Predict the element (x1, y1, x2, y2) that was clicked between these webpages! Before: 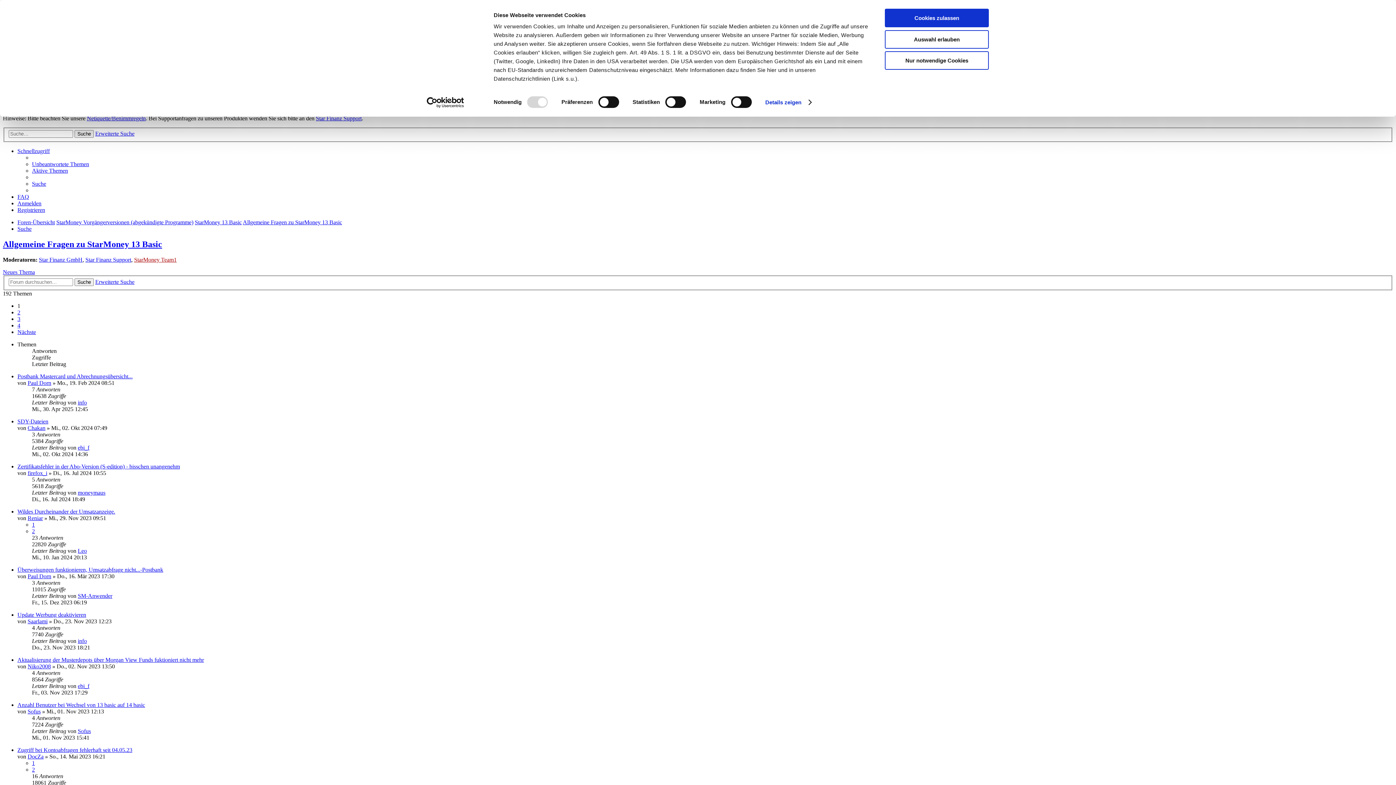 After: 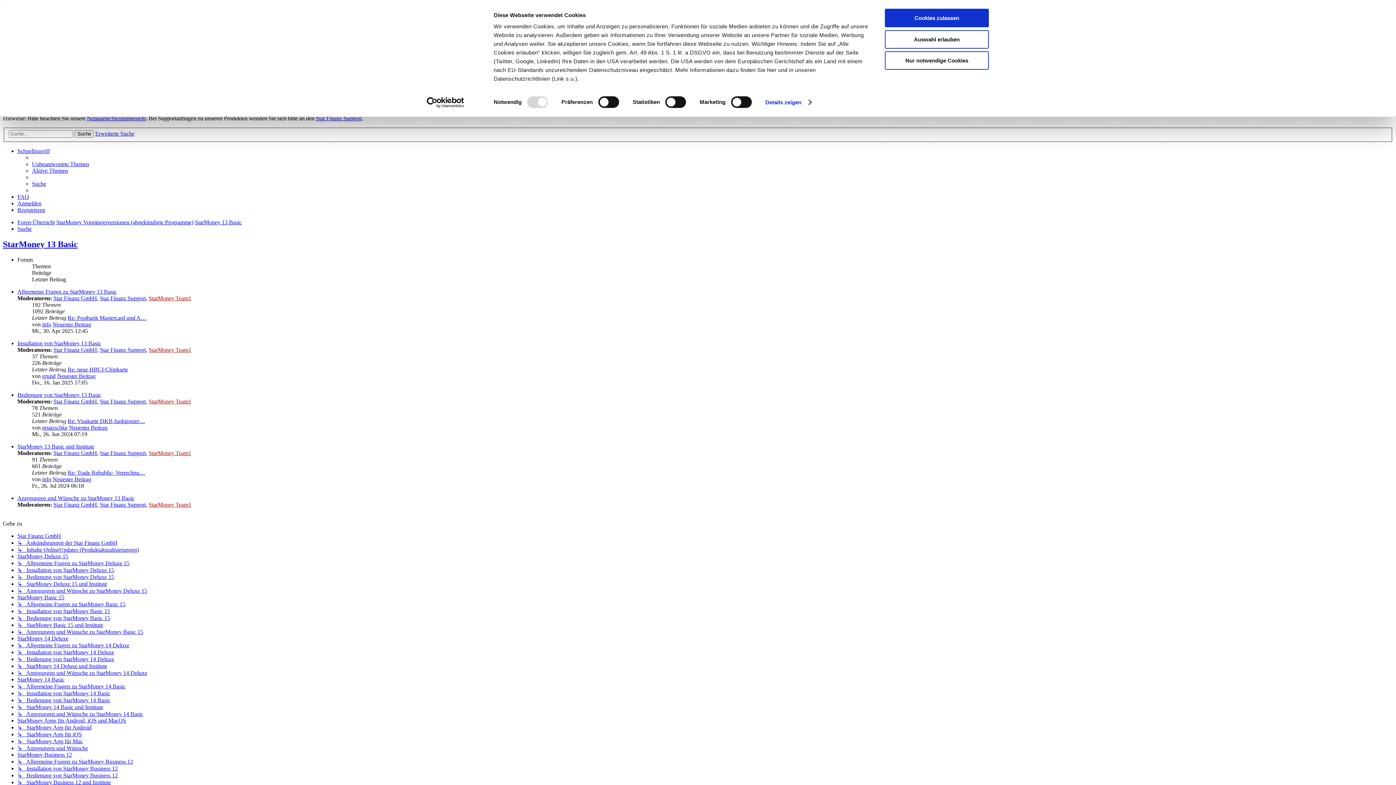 Action: bbox: (194, 219, 241, 225) label: StarMoney 13 Basic